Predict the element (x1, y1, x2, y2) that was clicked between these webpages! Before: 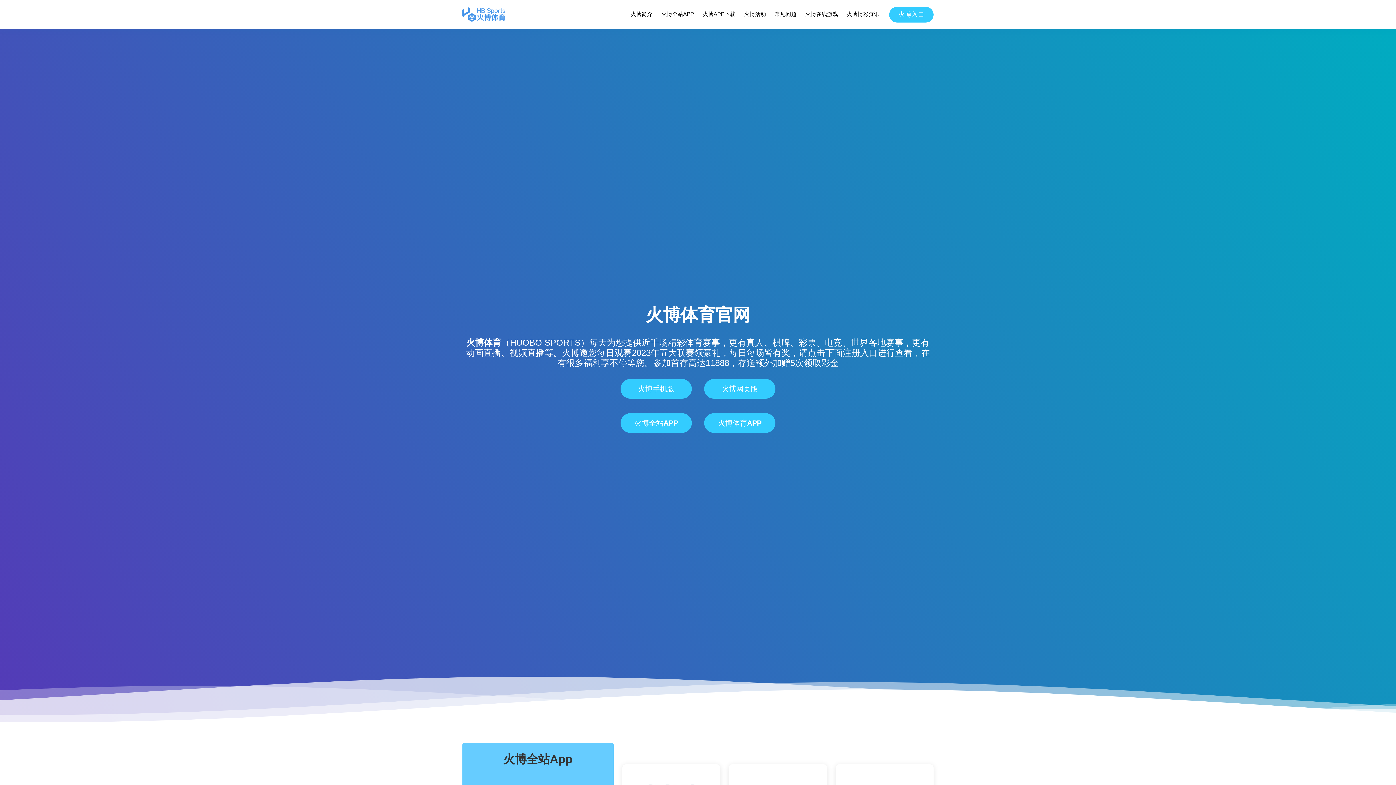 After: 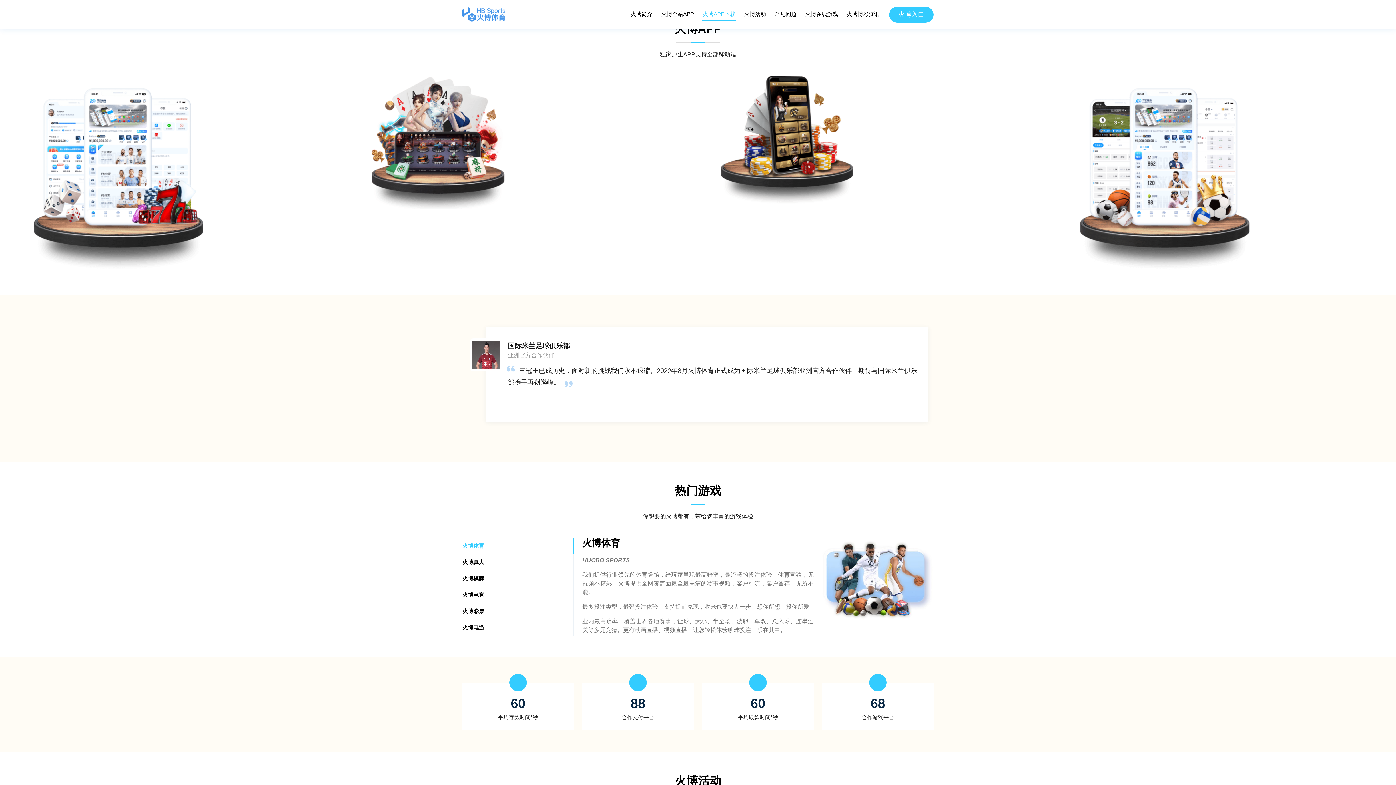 Action: label: 火博APP下载 bbox: (702, 8, 736, 20)